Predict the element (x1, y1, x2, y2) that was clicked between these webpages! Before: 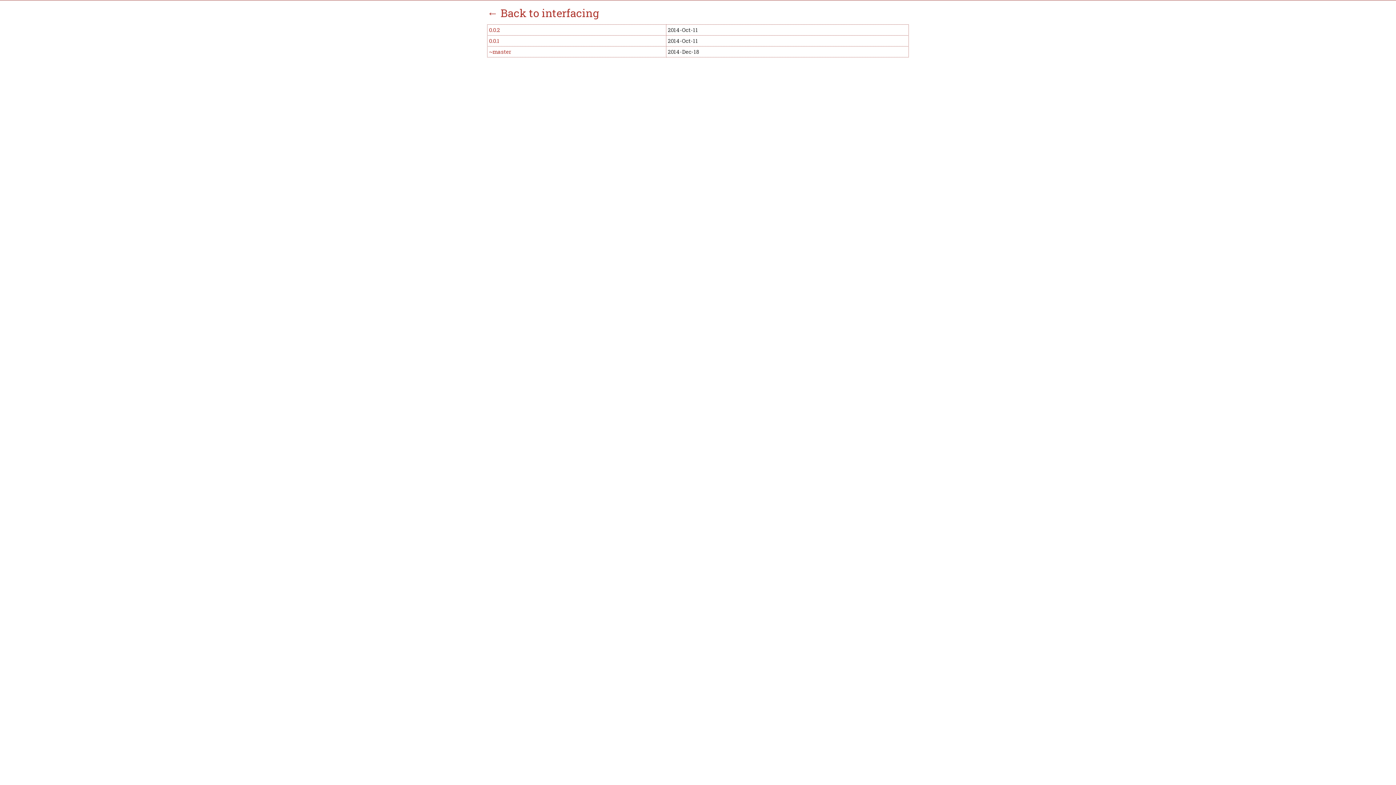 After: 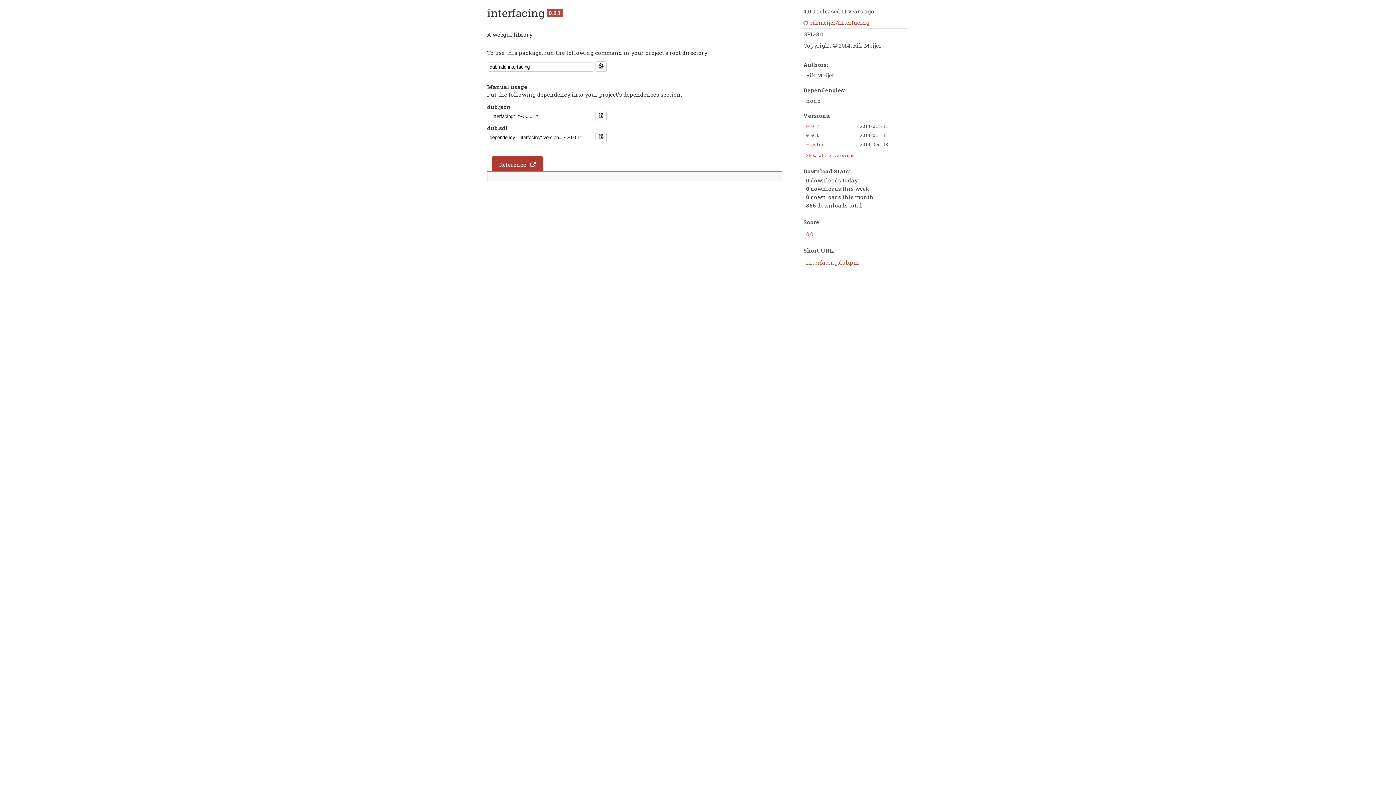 Action: label: 0.0.1 bbox: (489, 37, 499, 44)